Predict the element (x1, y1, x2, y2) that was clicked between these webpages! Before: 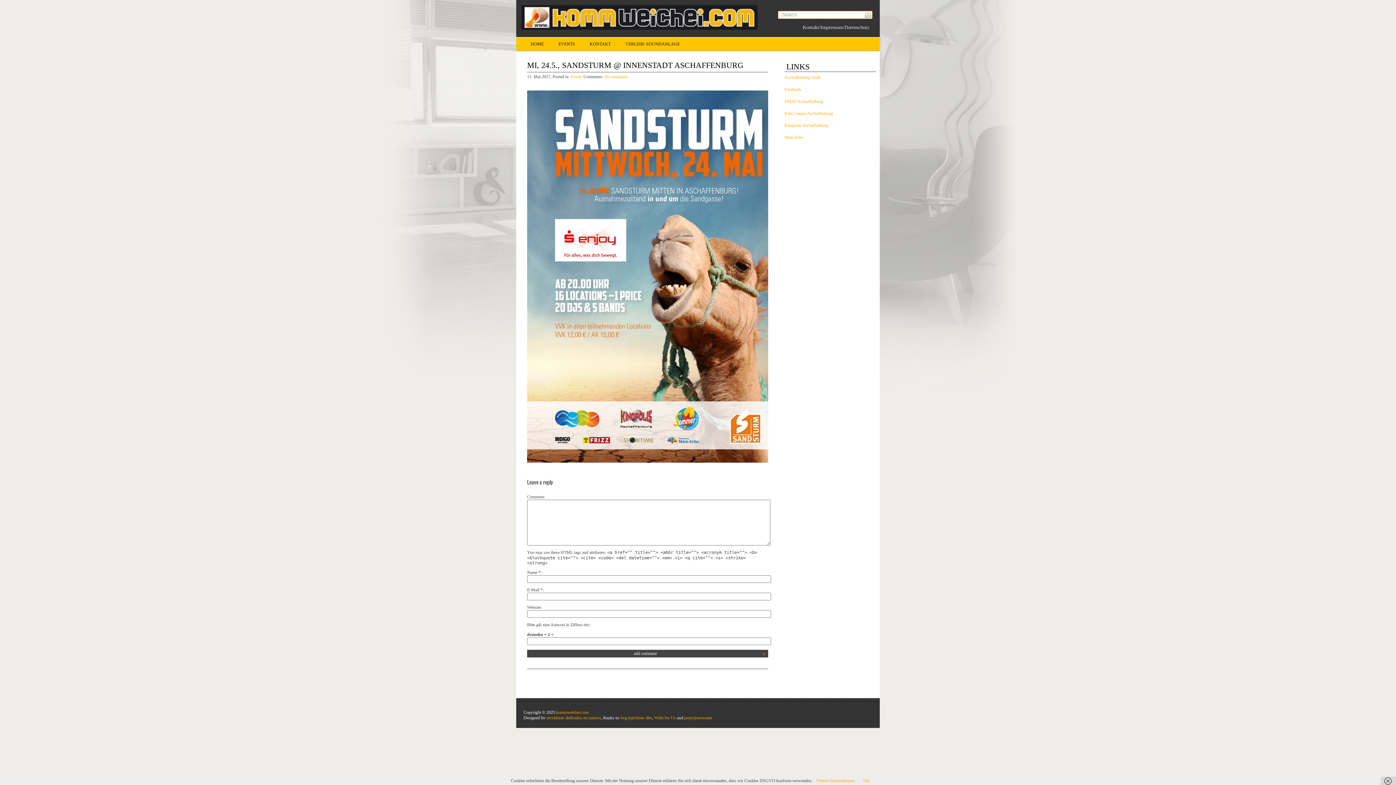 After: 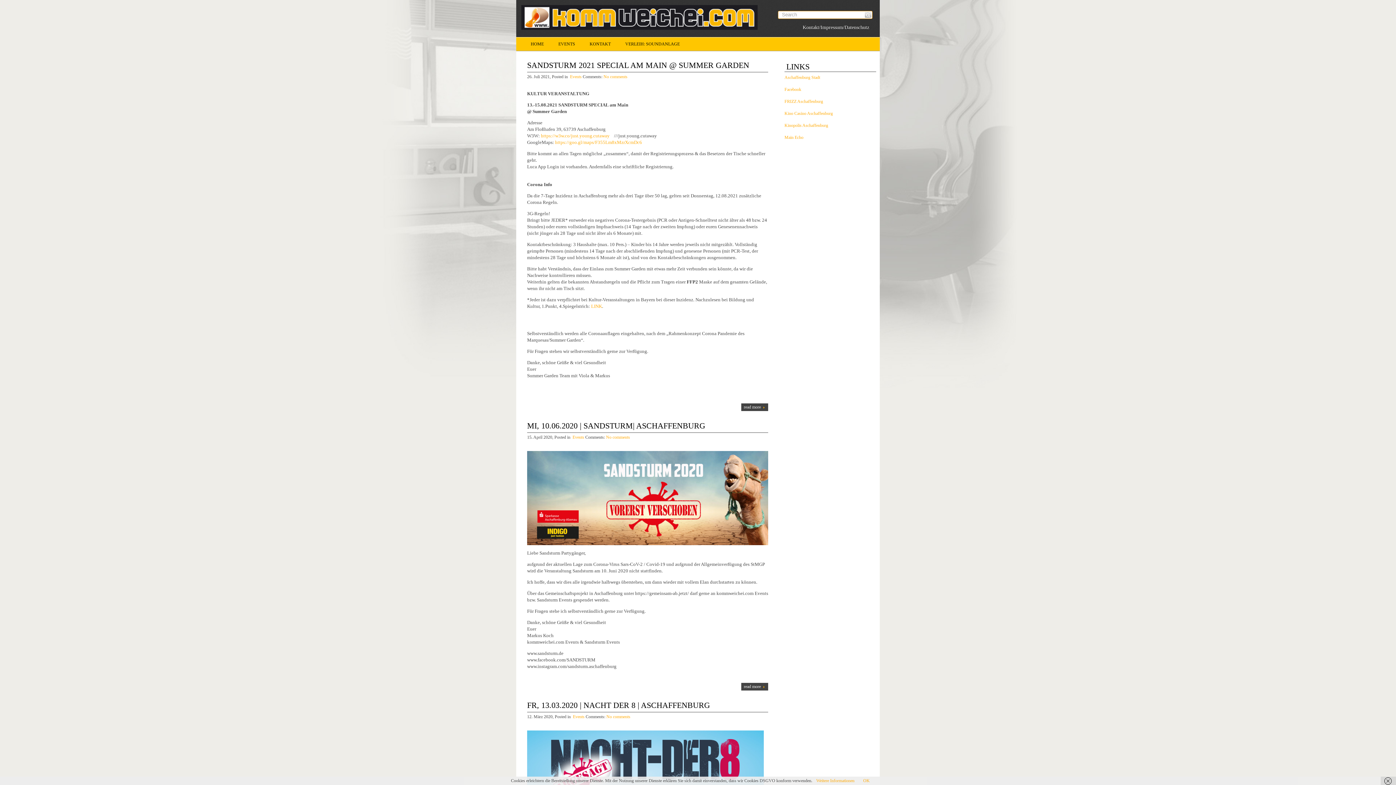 Action: label: kommweichei.com bbox: (556, 710, 588, 715)